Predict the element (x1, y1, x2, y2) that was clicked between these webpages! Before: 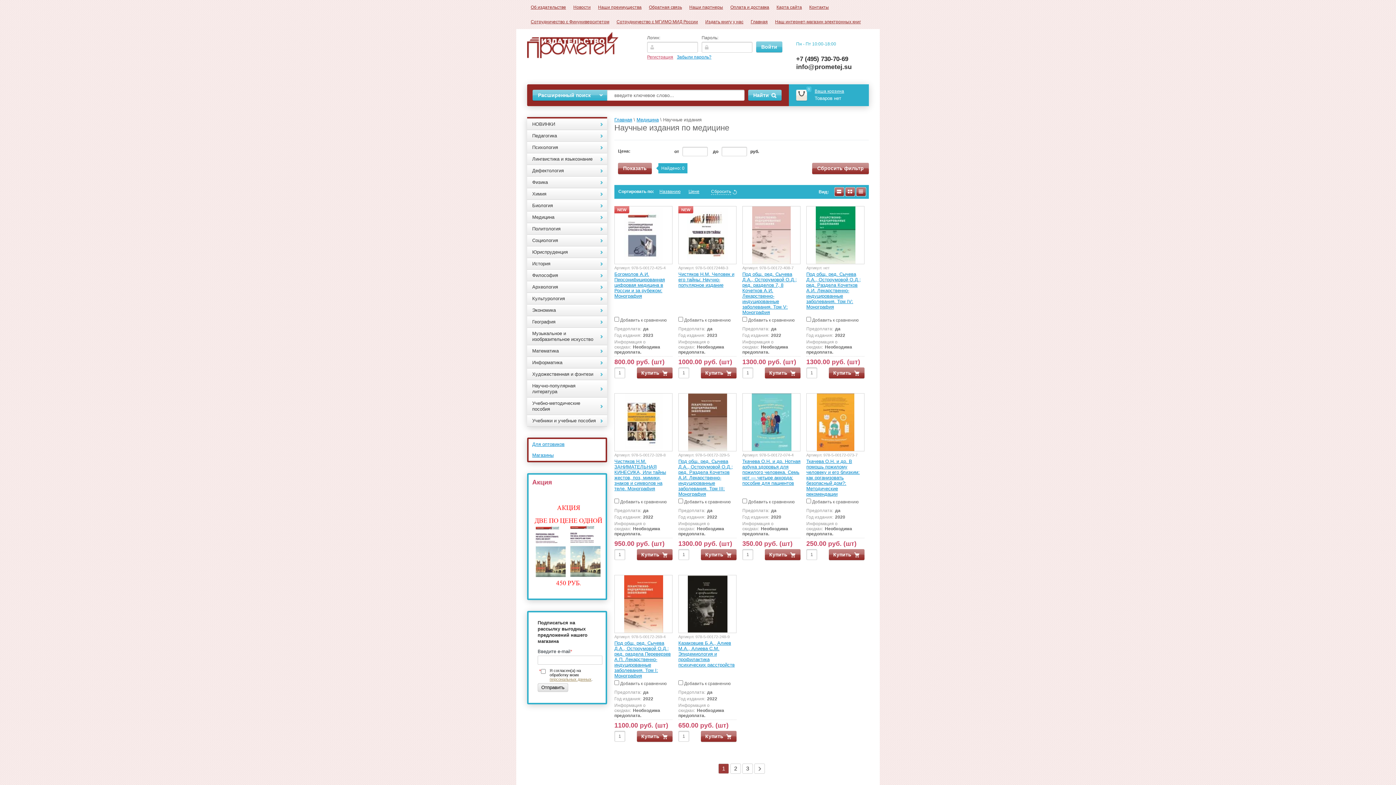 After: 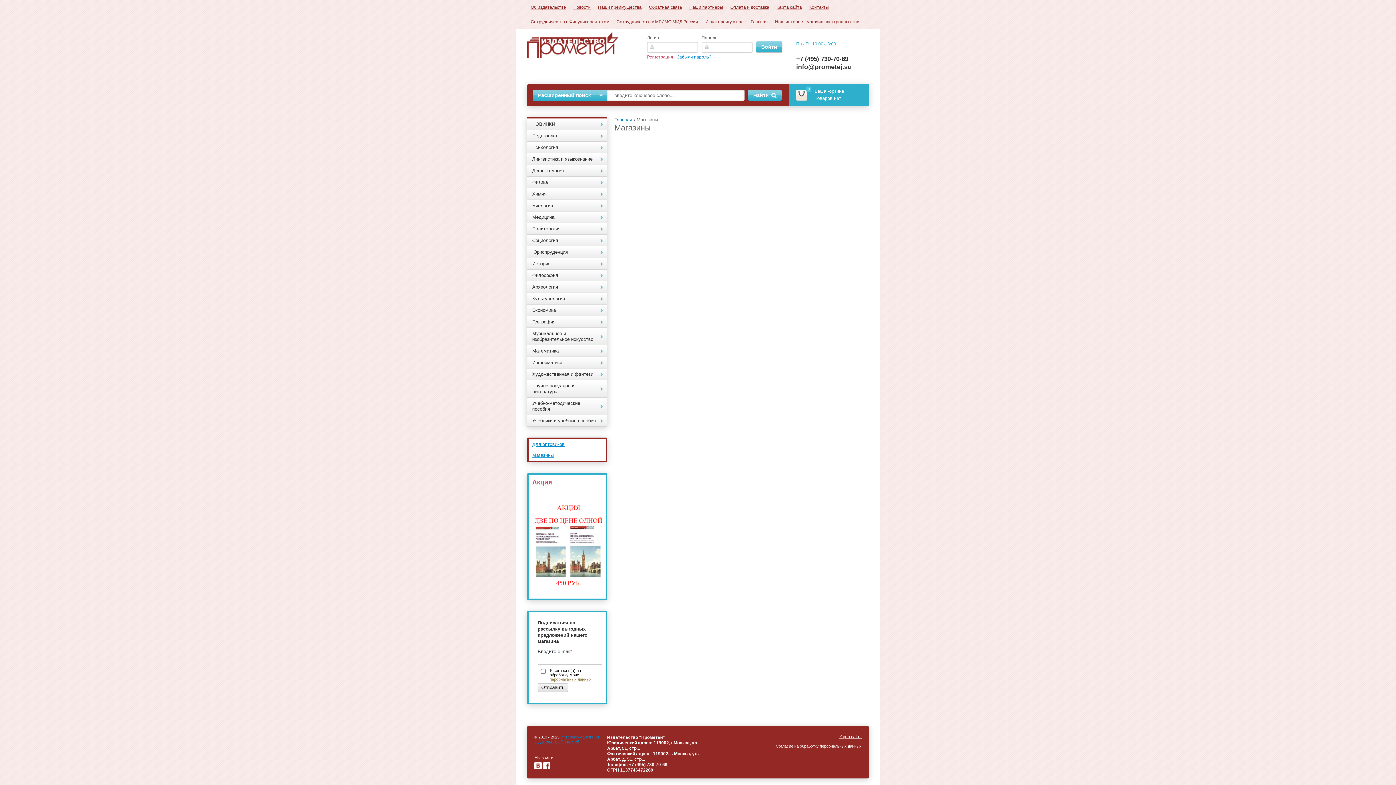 Action: label: Магазины bbox: (532, 452, 553, 458)